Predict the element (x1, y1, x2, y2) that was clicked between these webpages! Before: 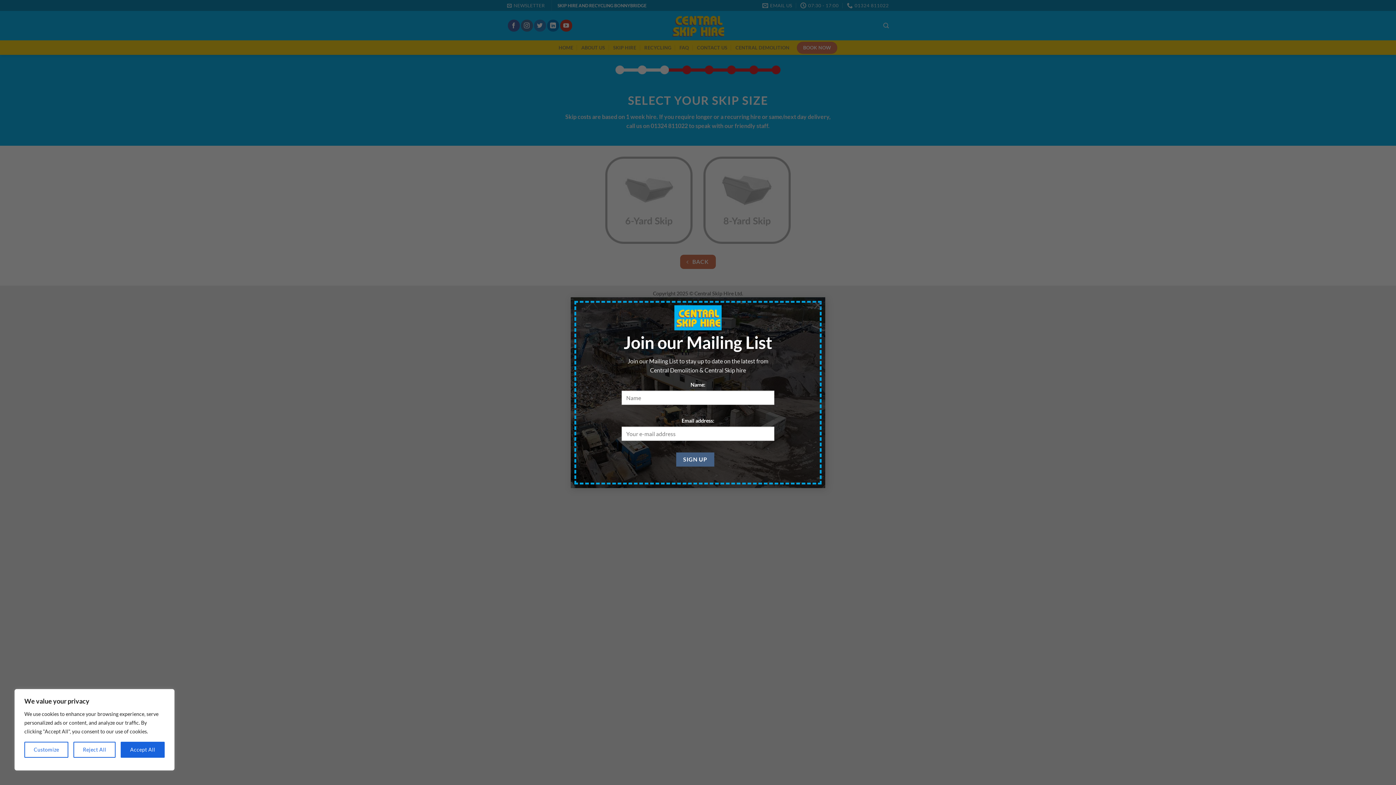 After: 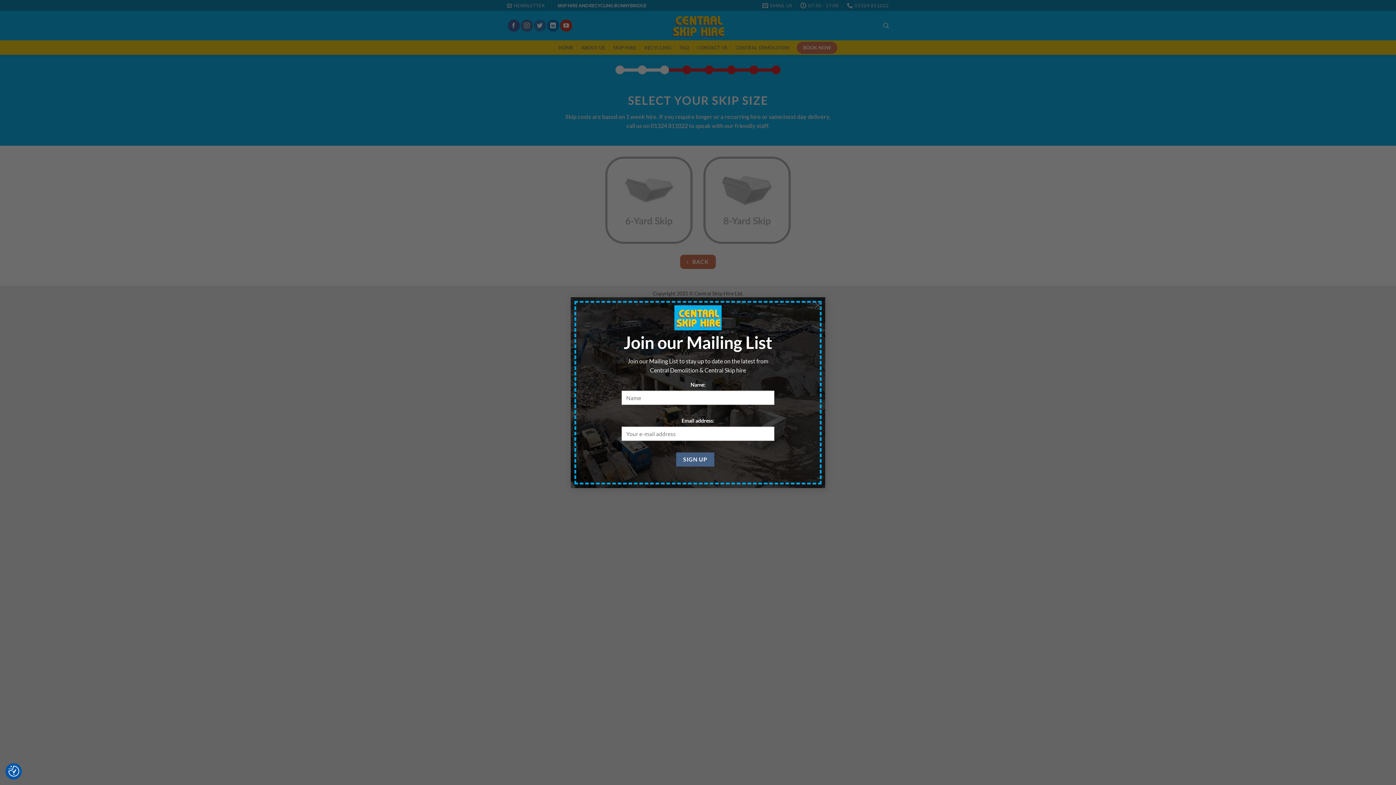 Action: label: Accept All bbox: (120, 742, 164, 758)